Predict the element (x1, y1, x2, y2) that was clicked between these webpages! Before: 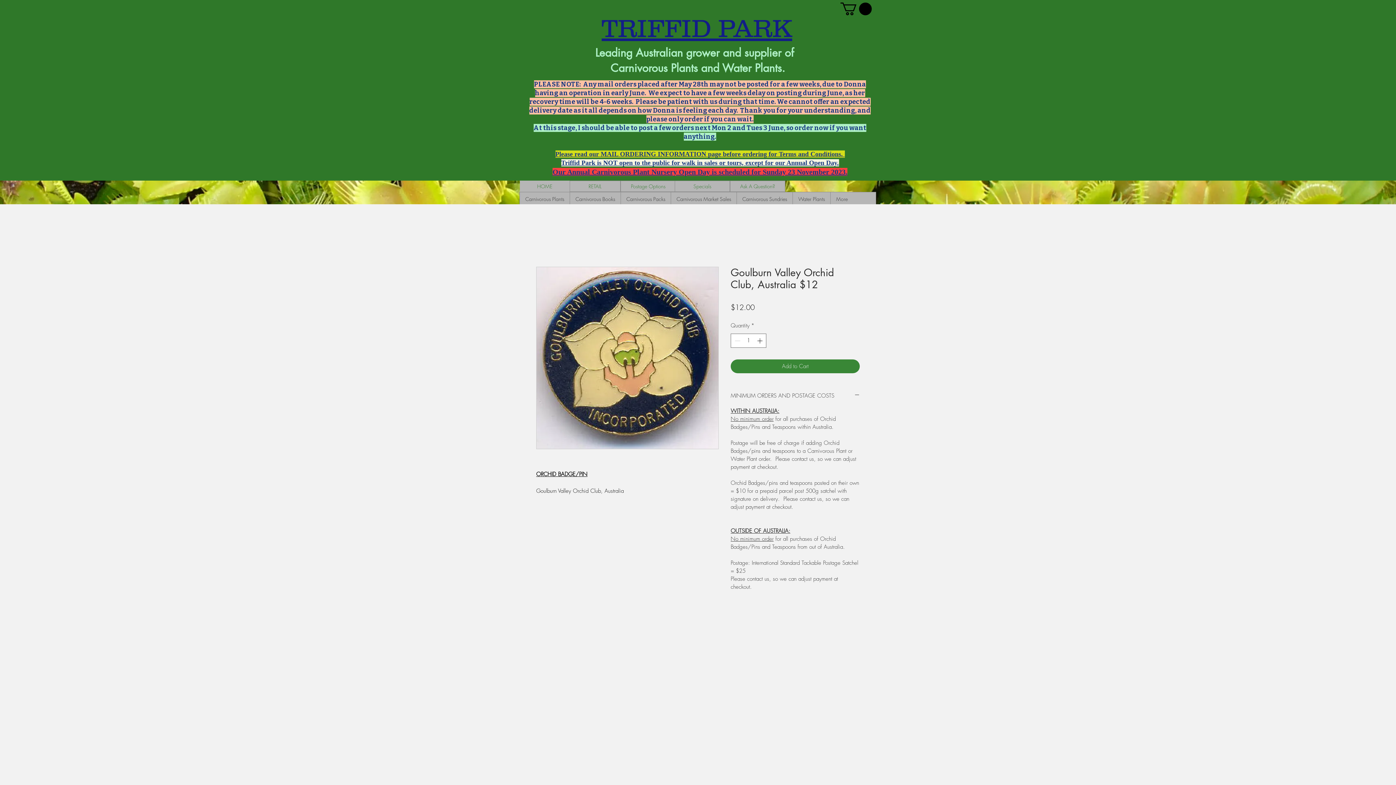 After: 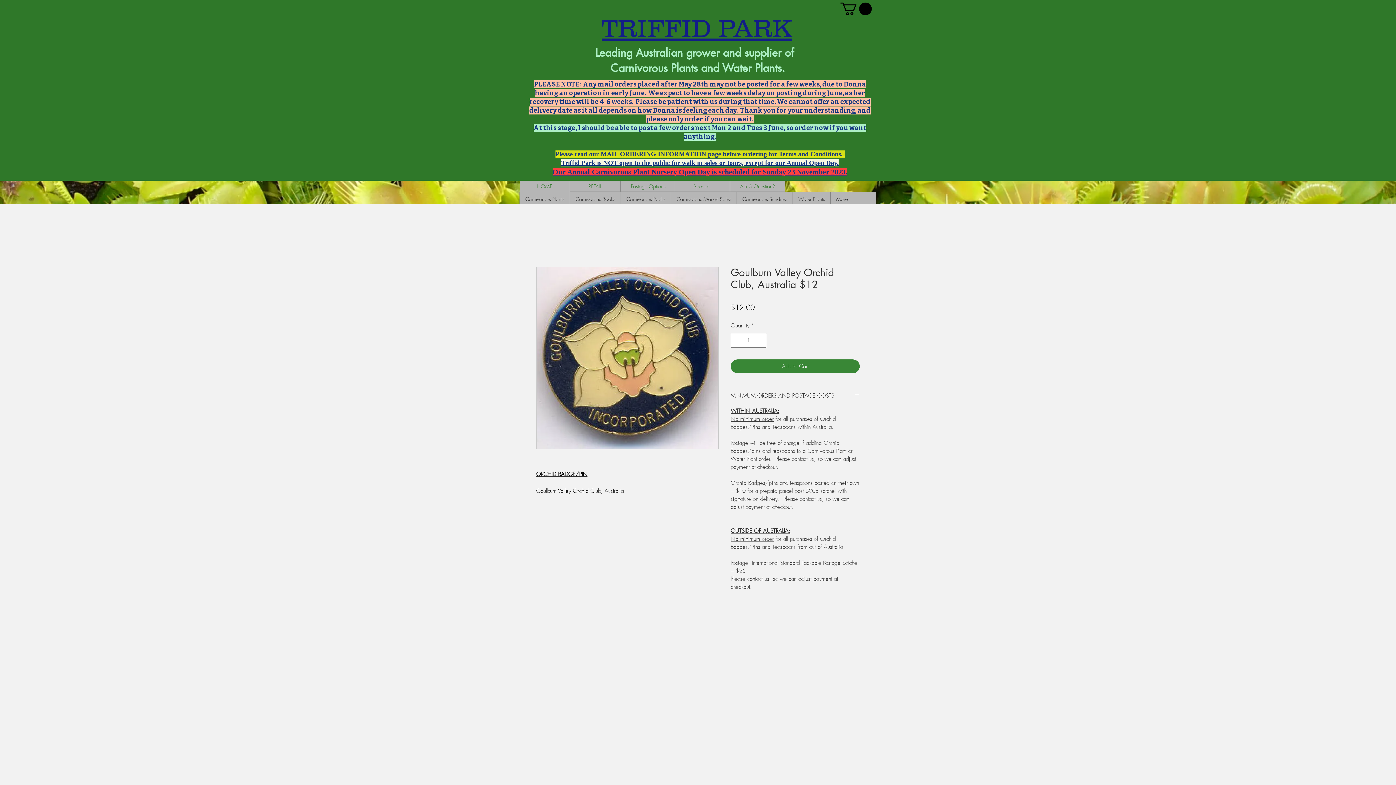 Action: bbox: (670, 192, 736, 206) label: Carnivorous Market Sales